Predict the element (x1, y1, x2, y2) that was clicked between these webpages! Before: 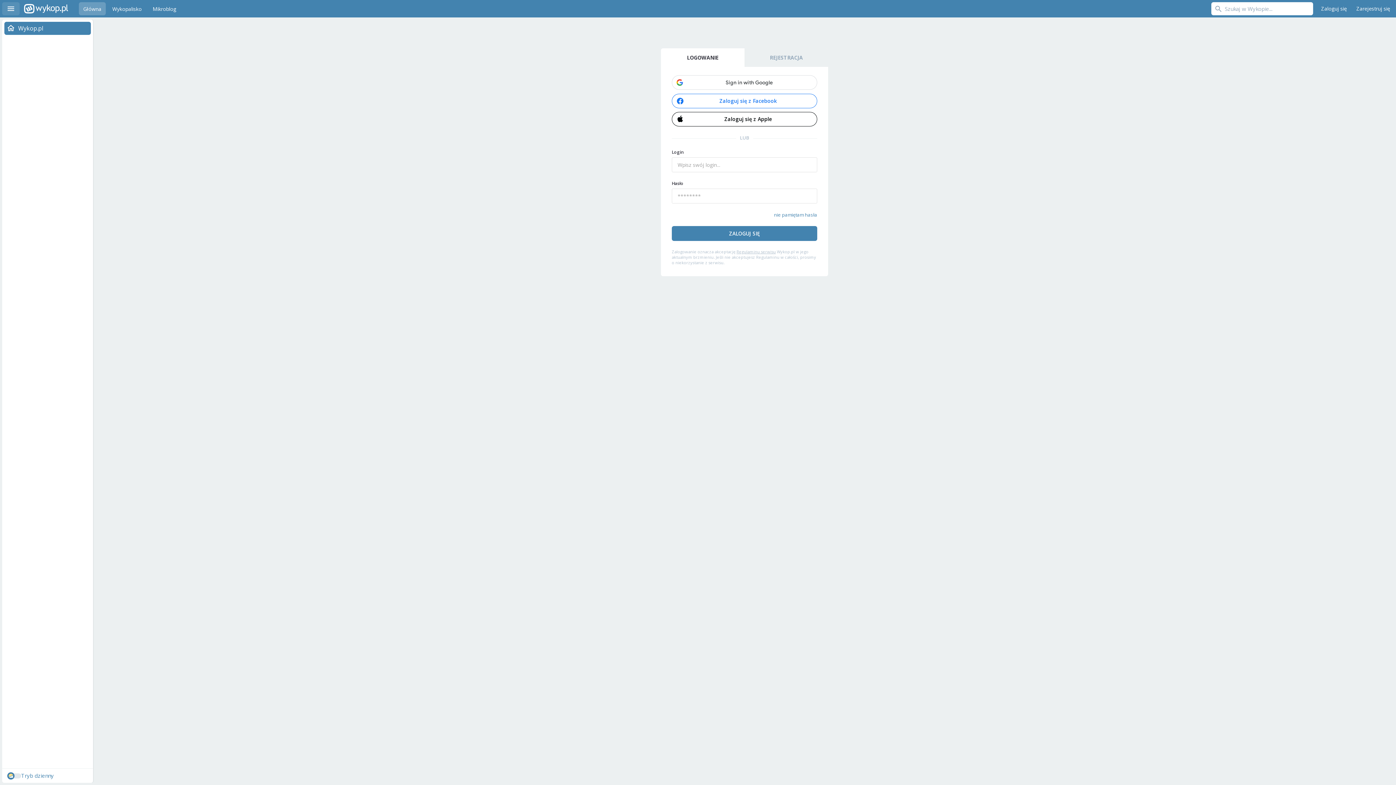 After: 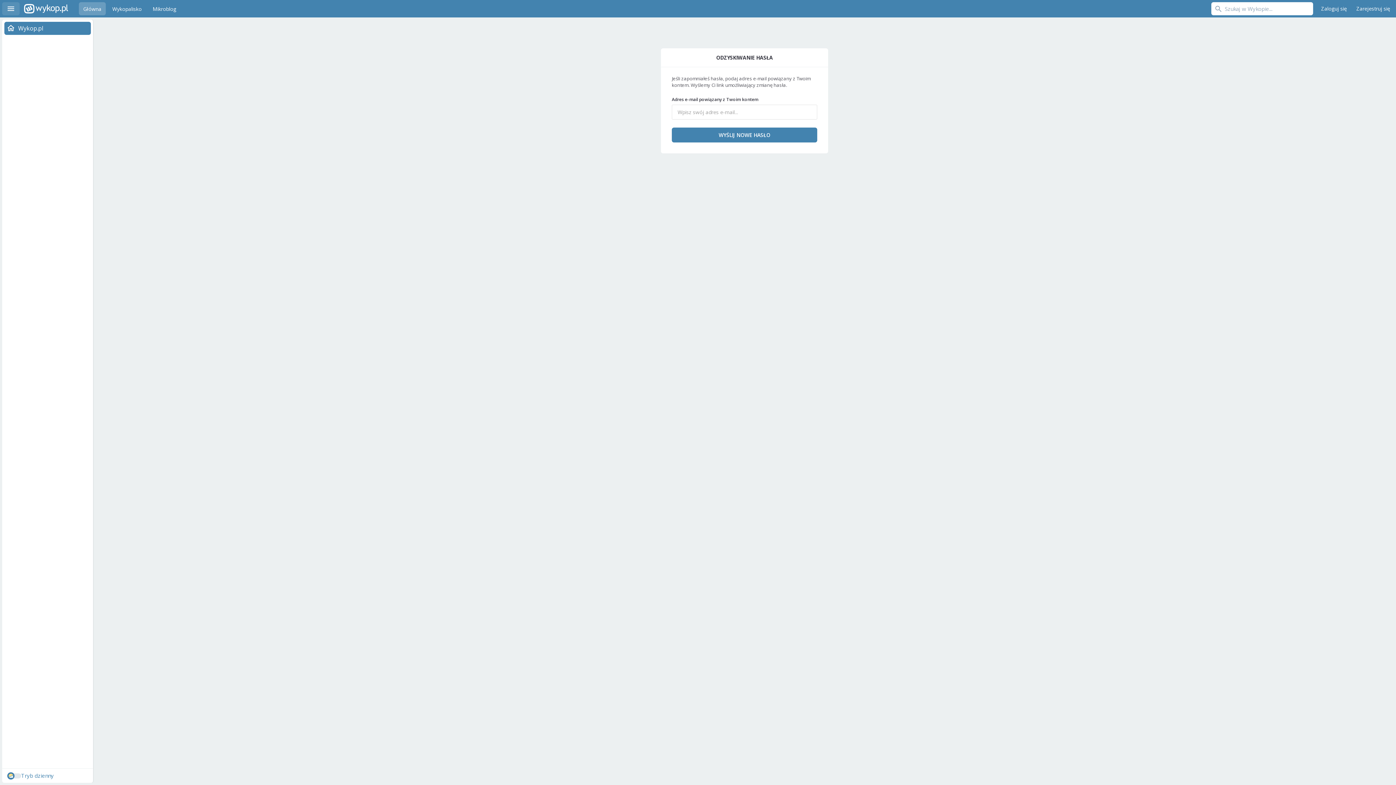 Action: label: nie pamiętam hasła bbox: (774, 211, 817, 218)